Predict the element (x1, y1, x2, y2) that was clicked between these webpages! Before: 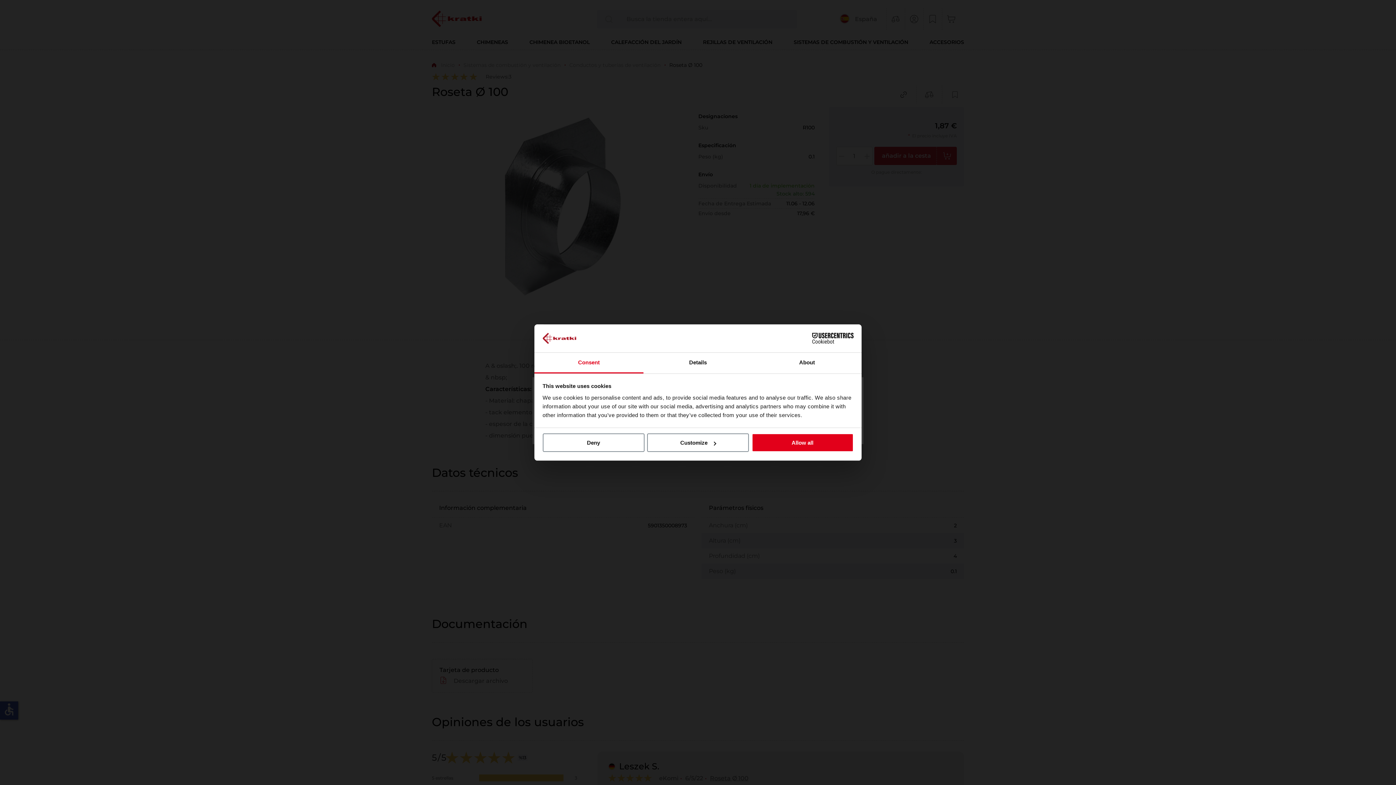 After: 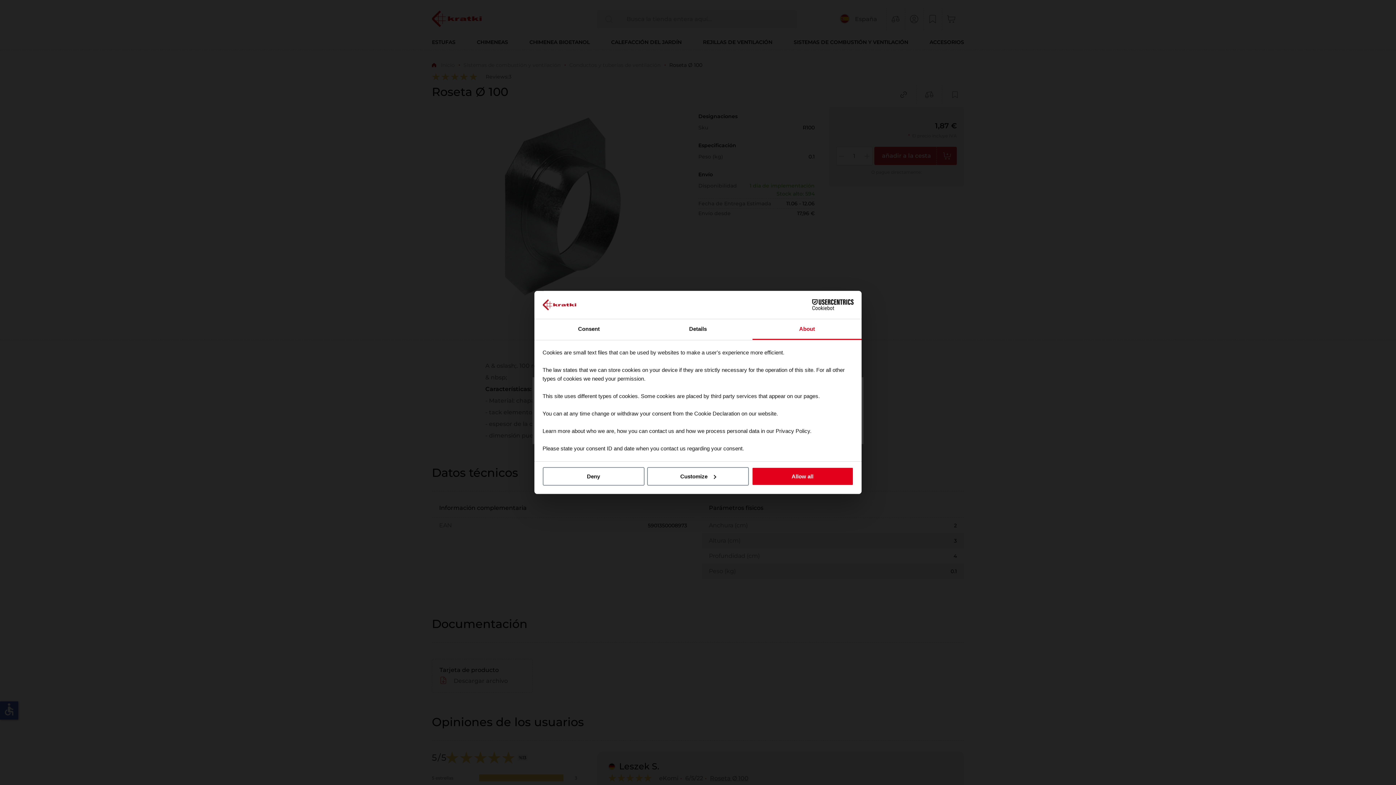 Action: label: About bbox: (752, 352, 861, 373)